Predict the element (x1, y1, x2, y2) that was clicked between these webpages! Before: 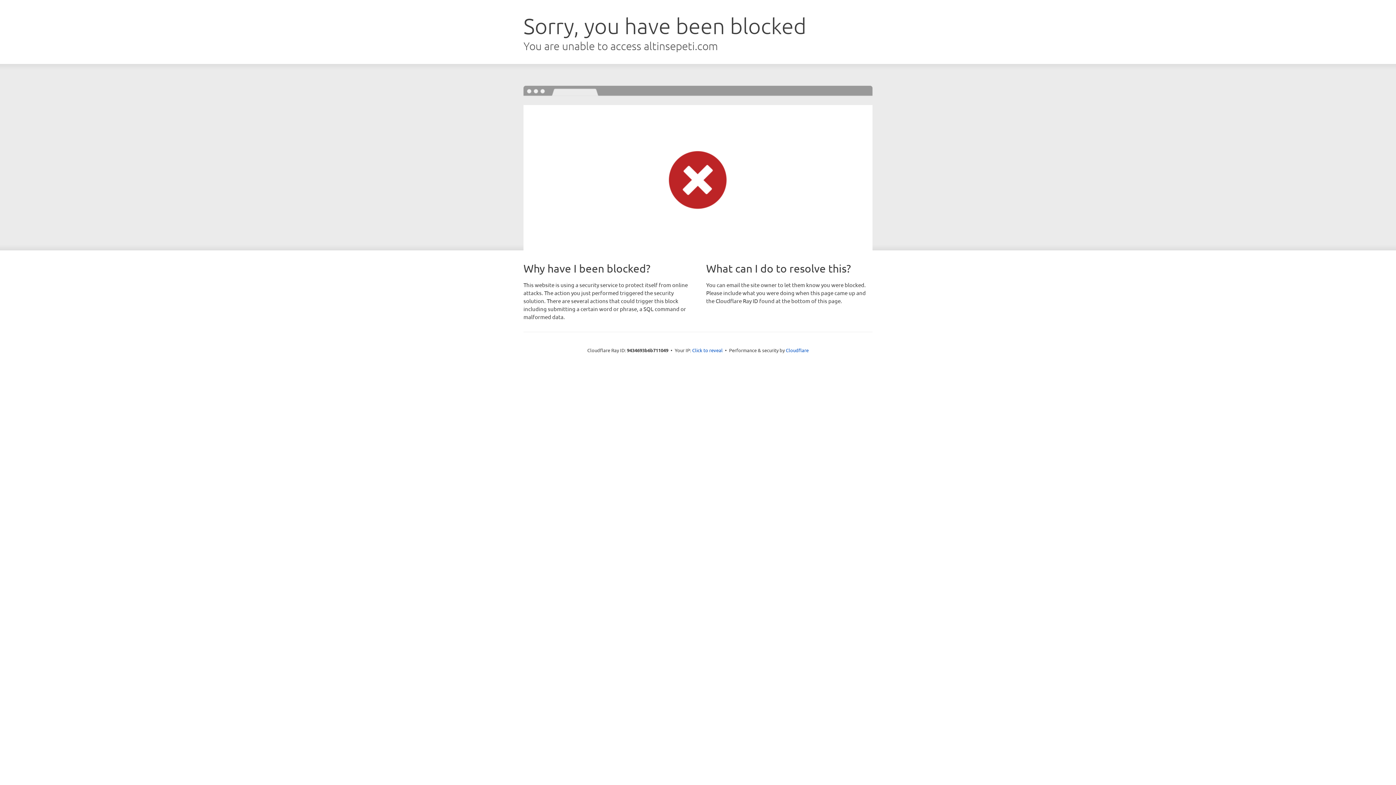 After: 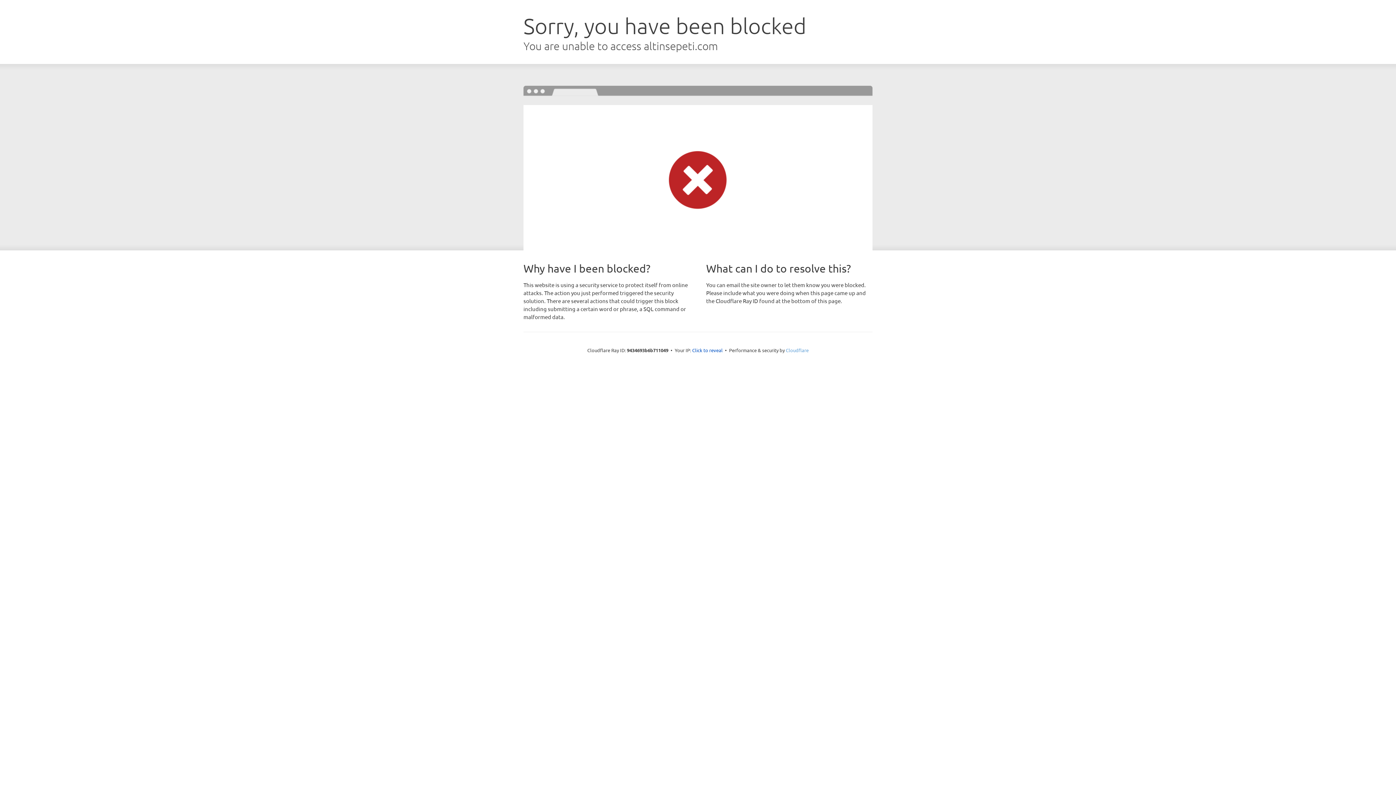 Action: bbox: (786, 347, 808, 353) label: Cloudflare